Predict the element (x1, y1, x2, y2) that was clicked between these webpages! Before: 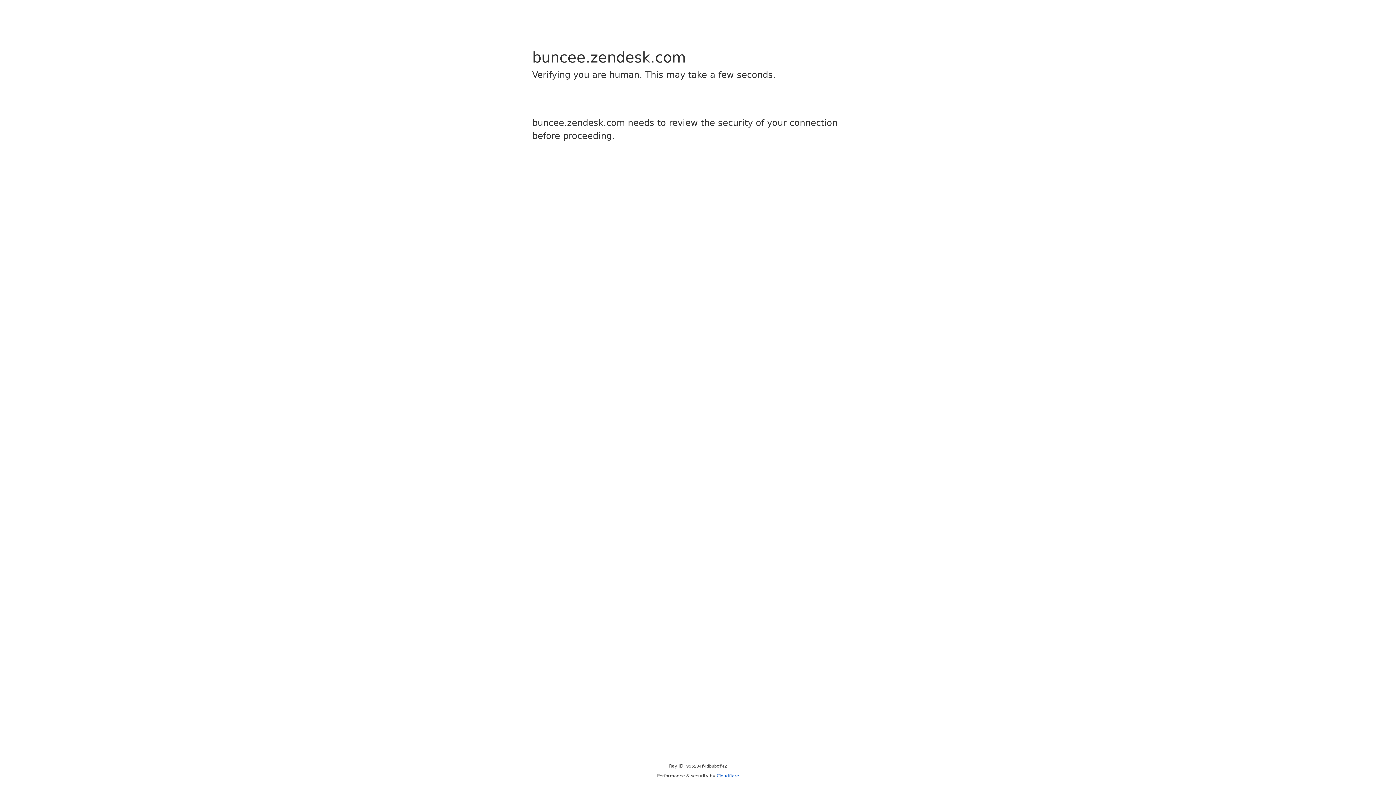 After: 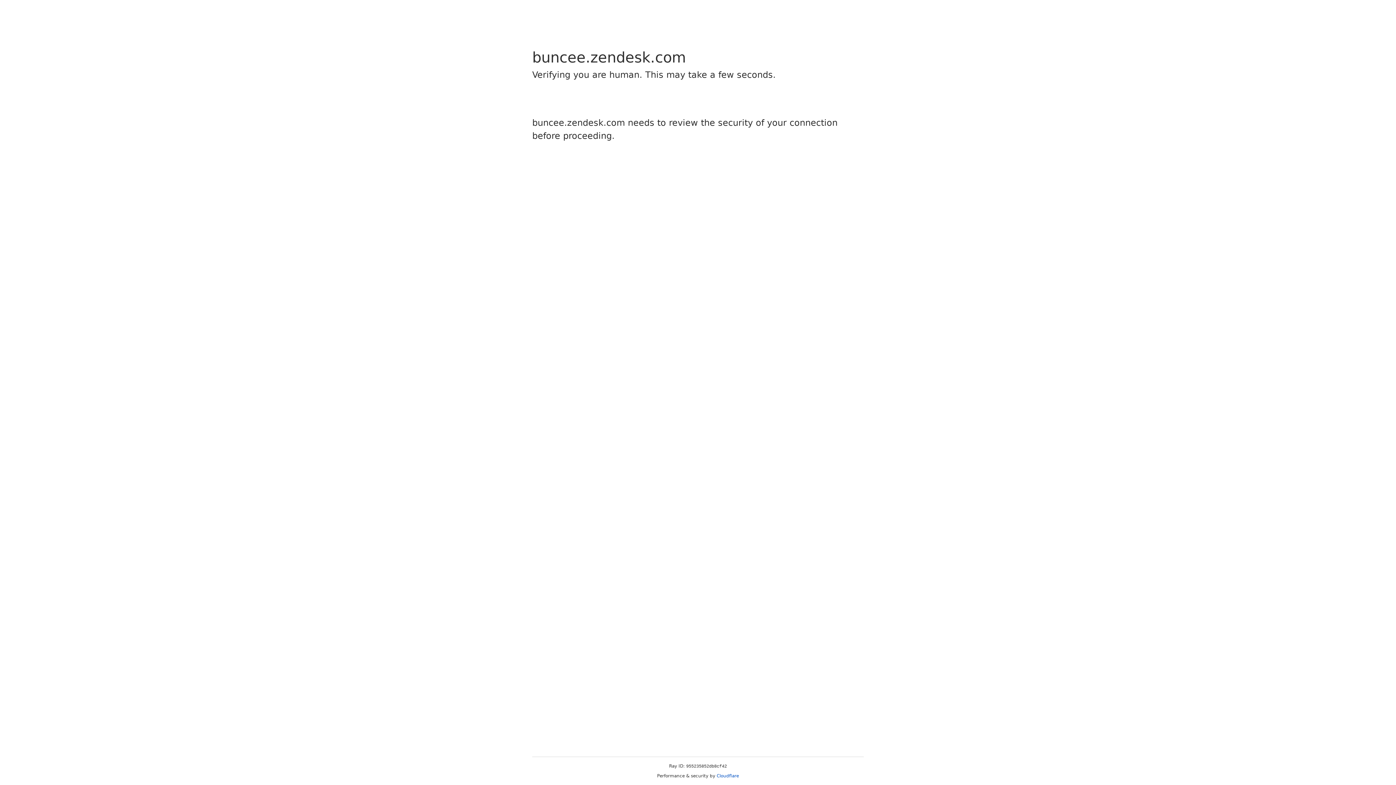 Action: bbox: (716, 773, 739, 778) label: Cloudflare